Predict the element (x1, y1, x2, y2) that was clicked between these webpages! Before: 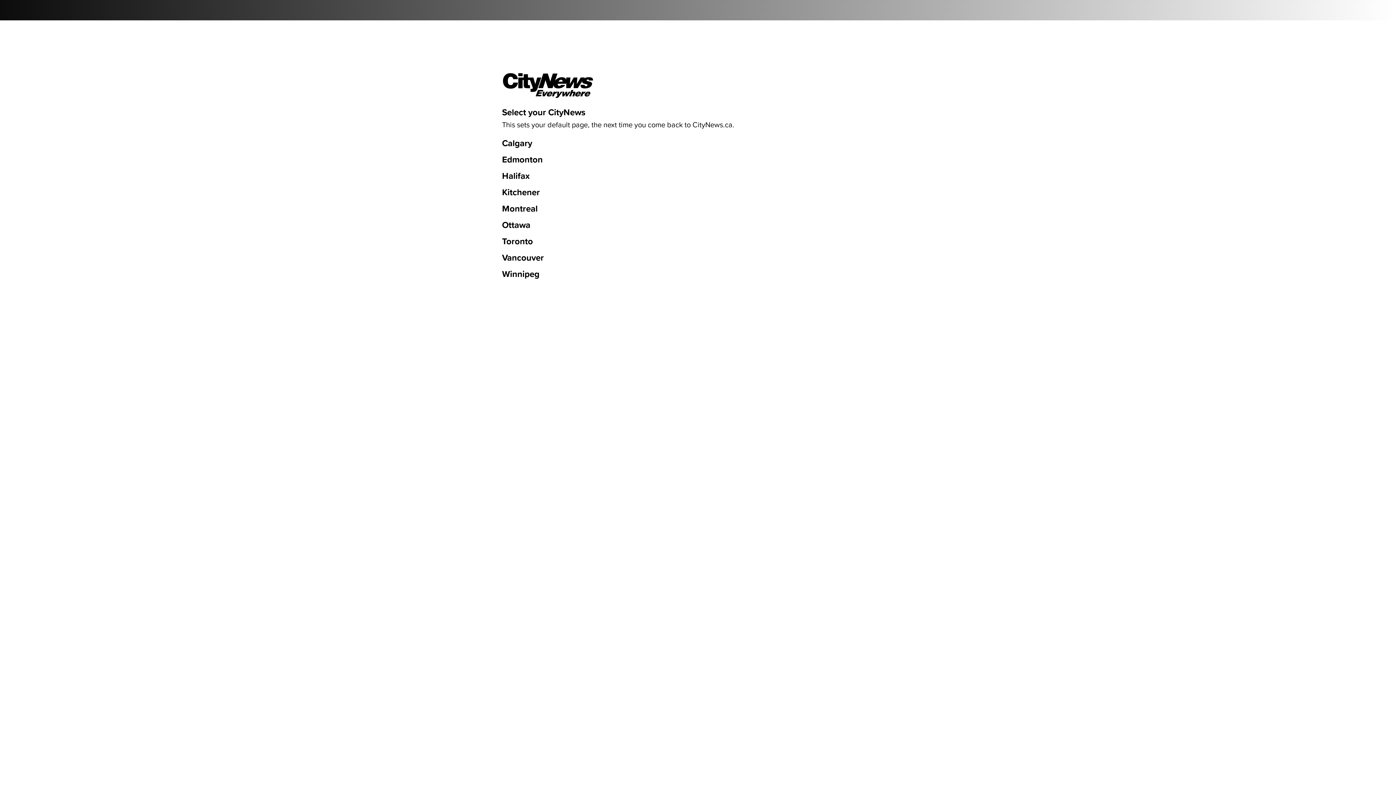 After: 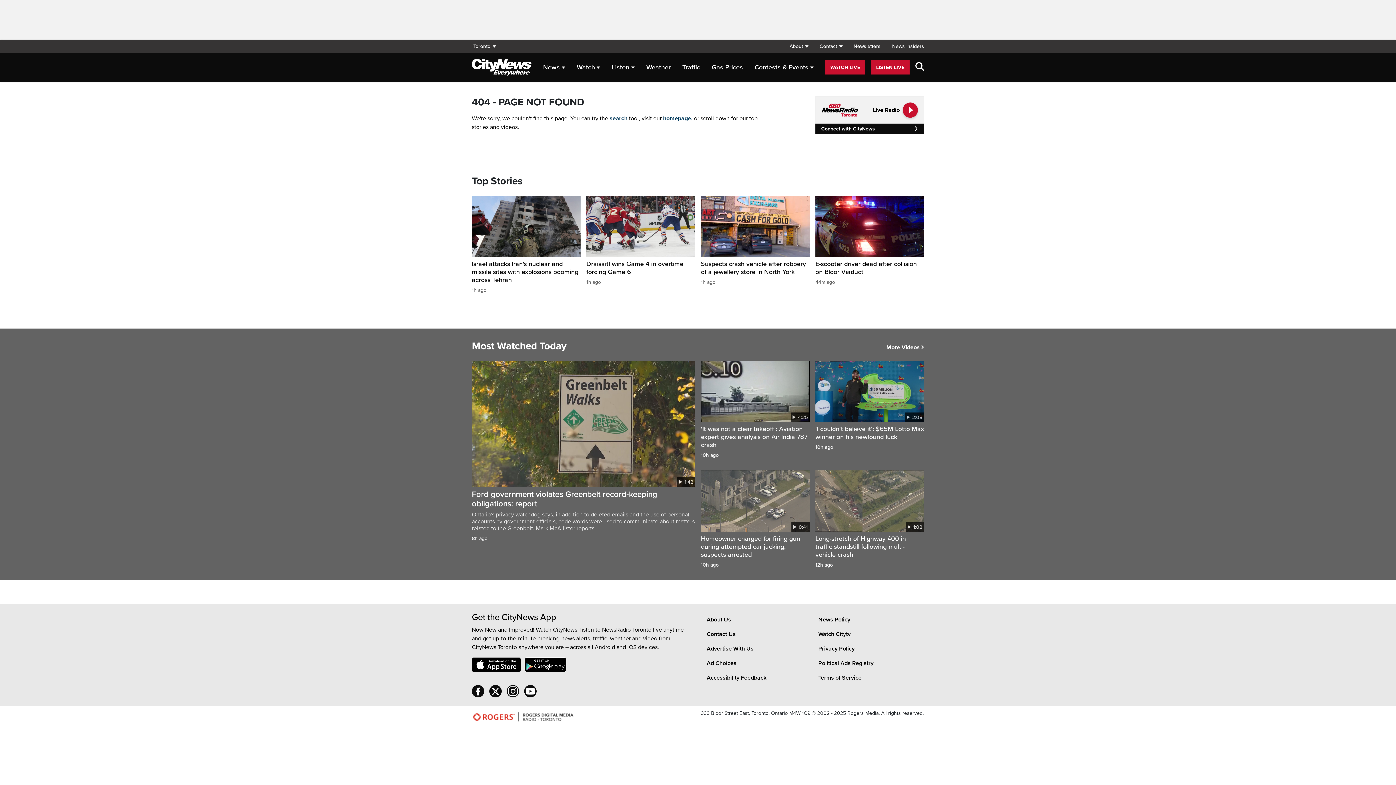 Action: label: Toronto bbox: (502, 236, 533, 247)